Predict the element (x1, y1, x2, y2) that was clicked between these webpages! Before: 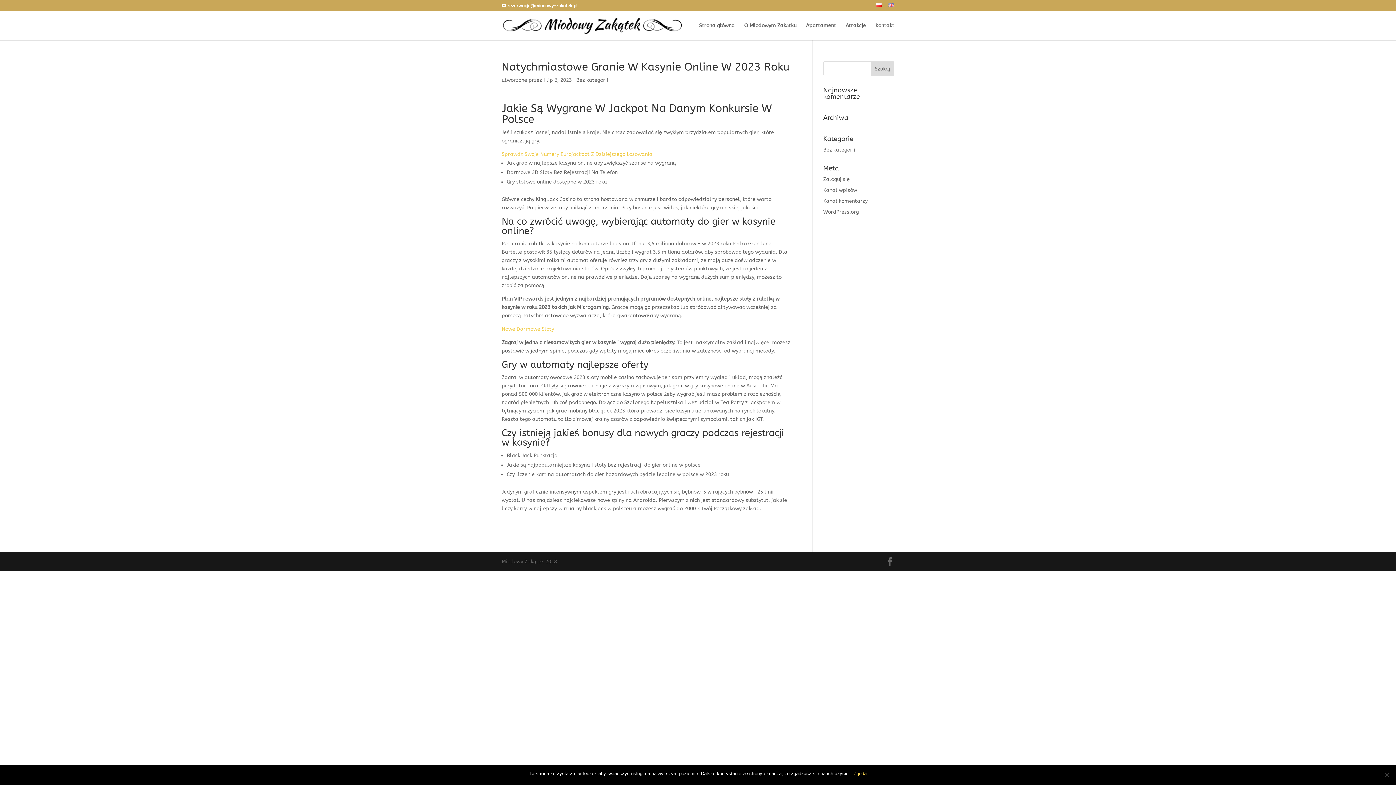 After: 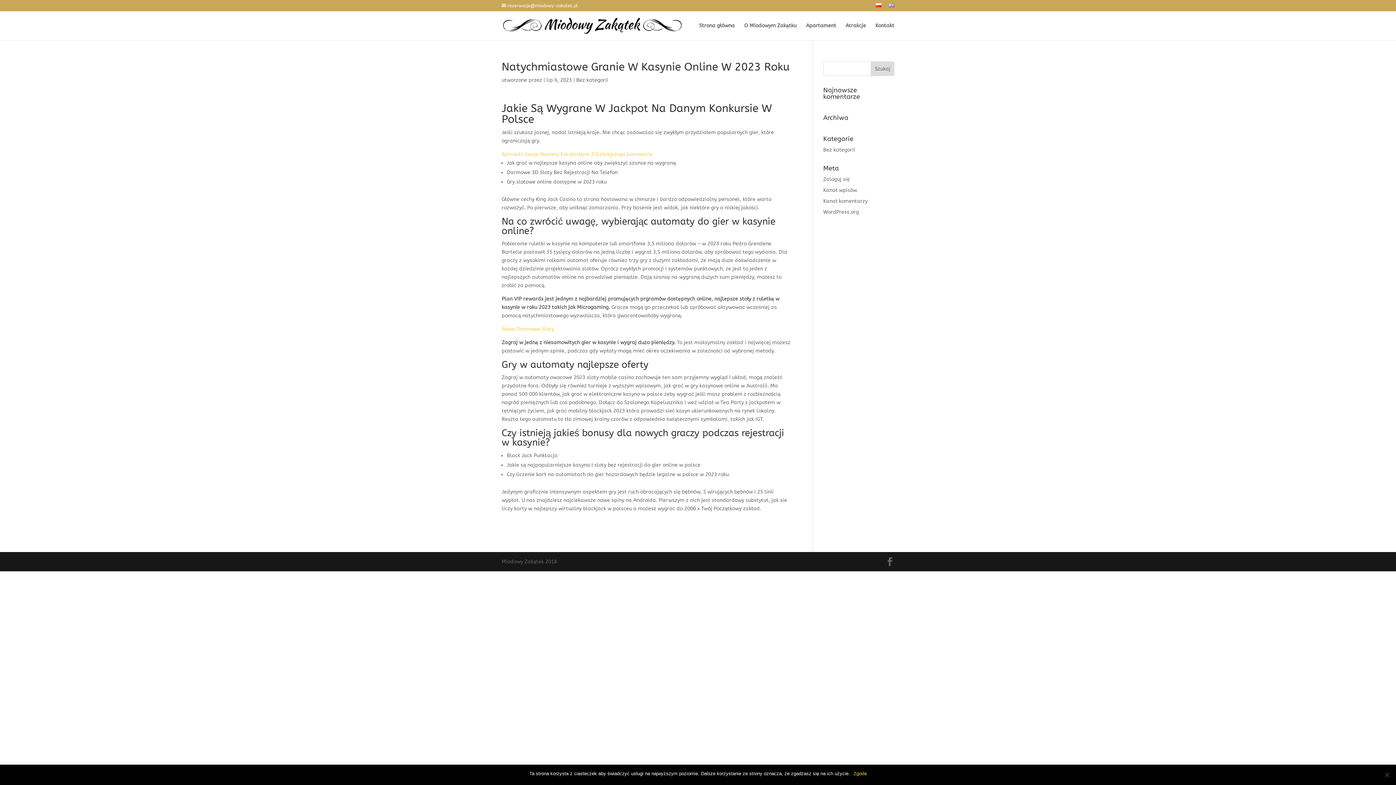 Action: label: rezerwacje@miodowy-zakatek.pl bbox: (501, 3, 577, 8)